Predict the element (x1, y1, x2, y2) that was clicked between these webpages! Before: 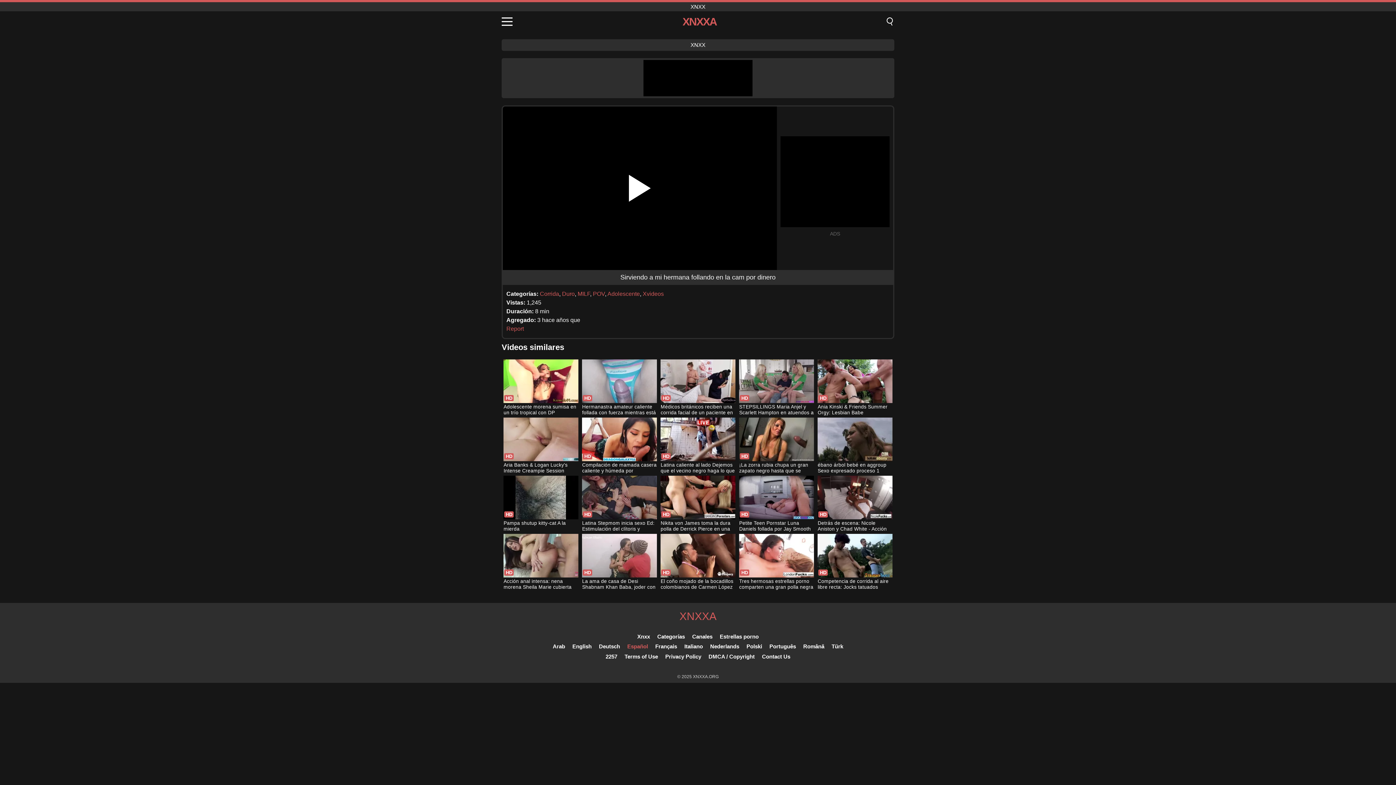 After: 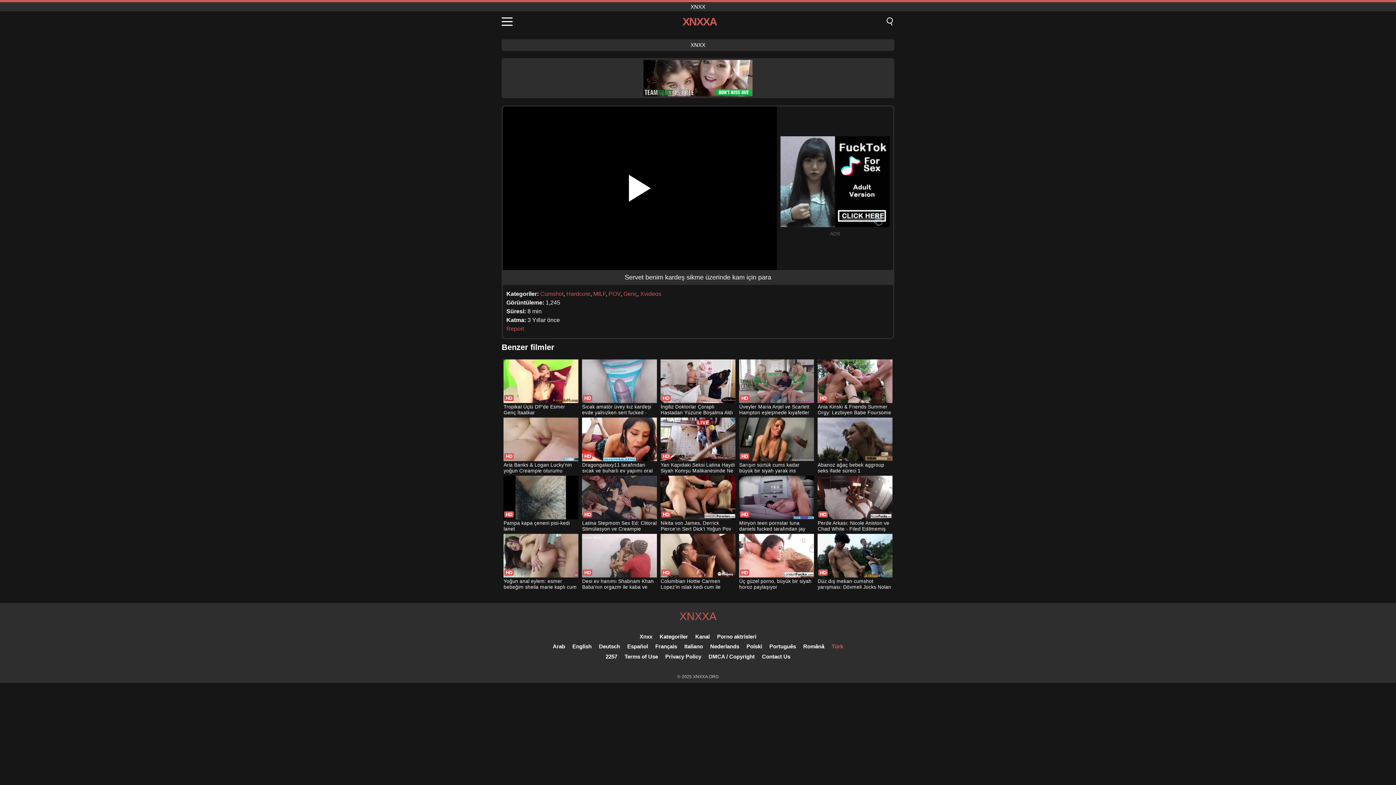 Action: label: Türk bbox: (831, 643, 843, 649)